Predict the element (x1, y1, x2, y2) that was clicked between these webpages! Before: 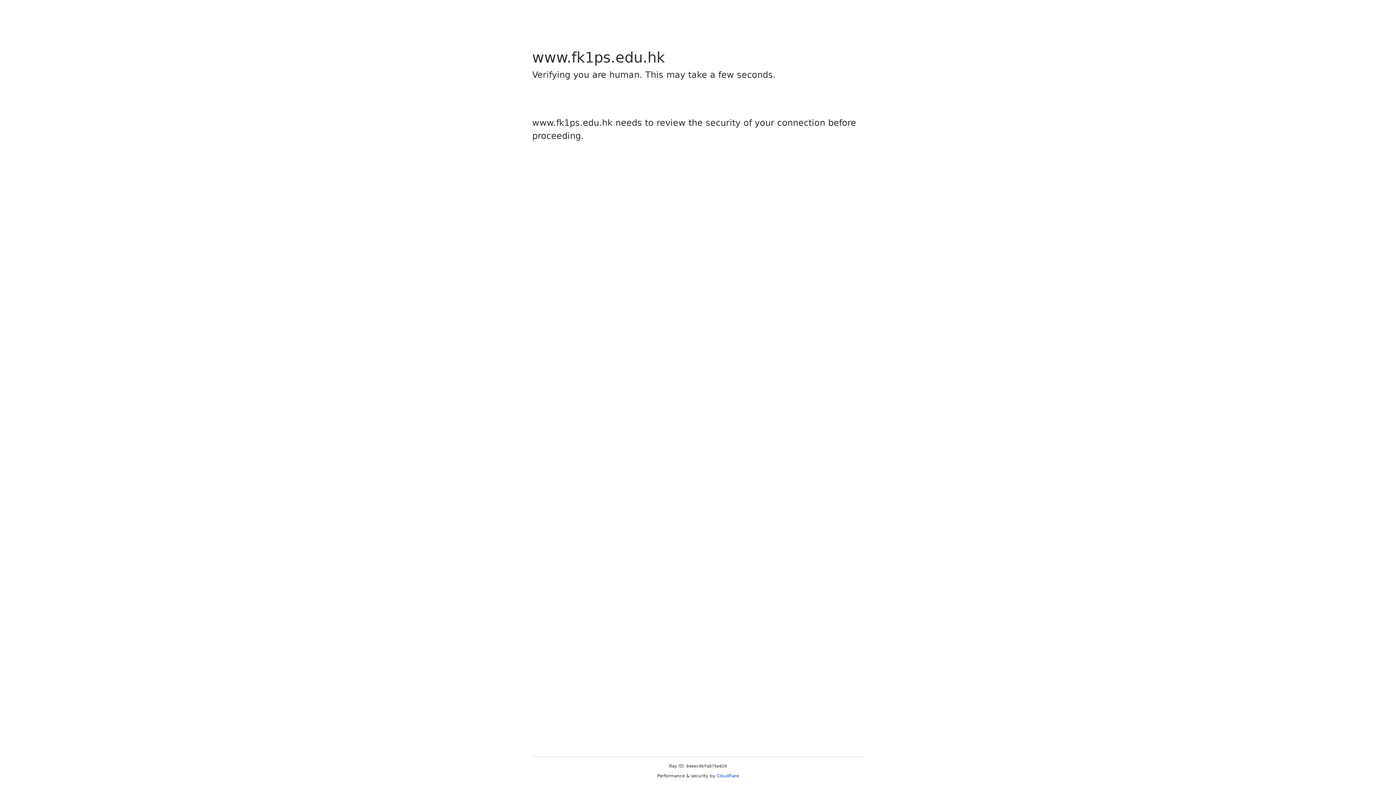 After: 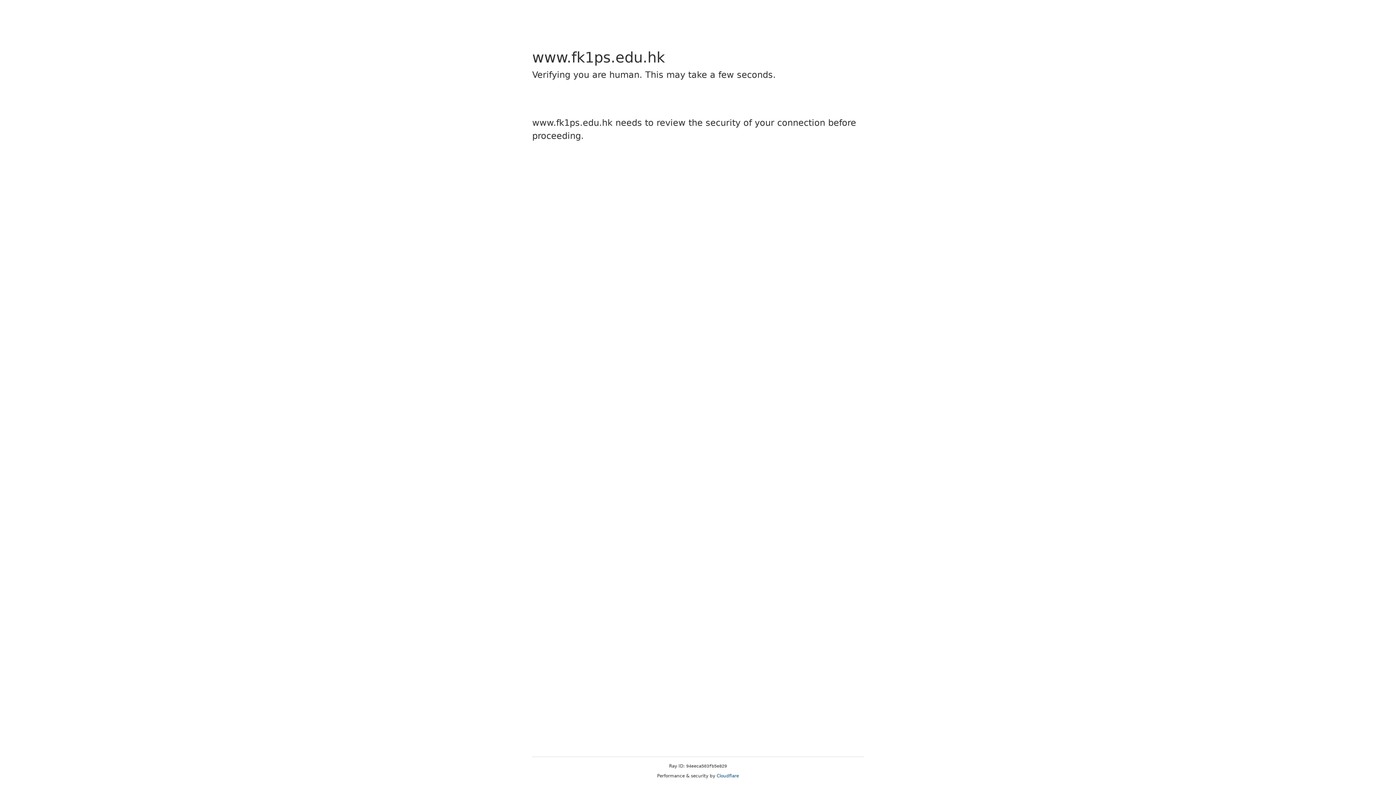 Action: bbox: (716, 773, 739, 778) label: Cloudflare